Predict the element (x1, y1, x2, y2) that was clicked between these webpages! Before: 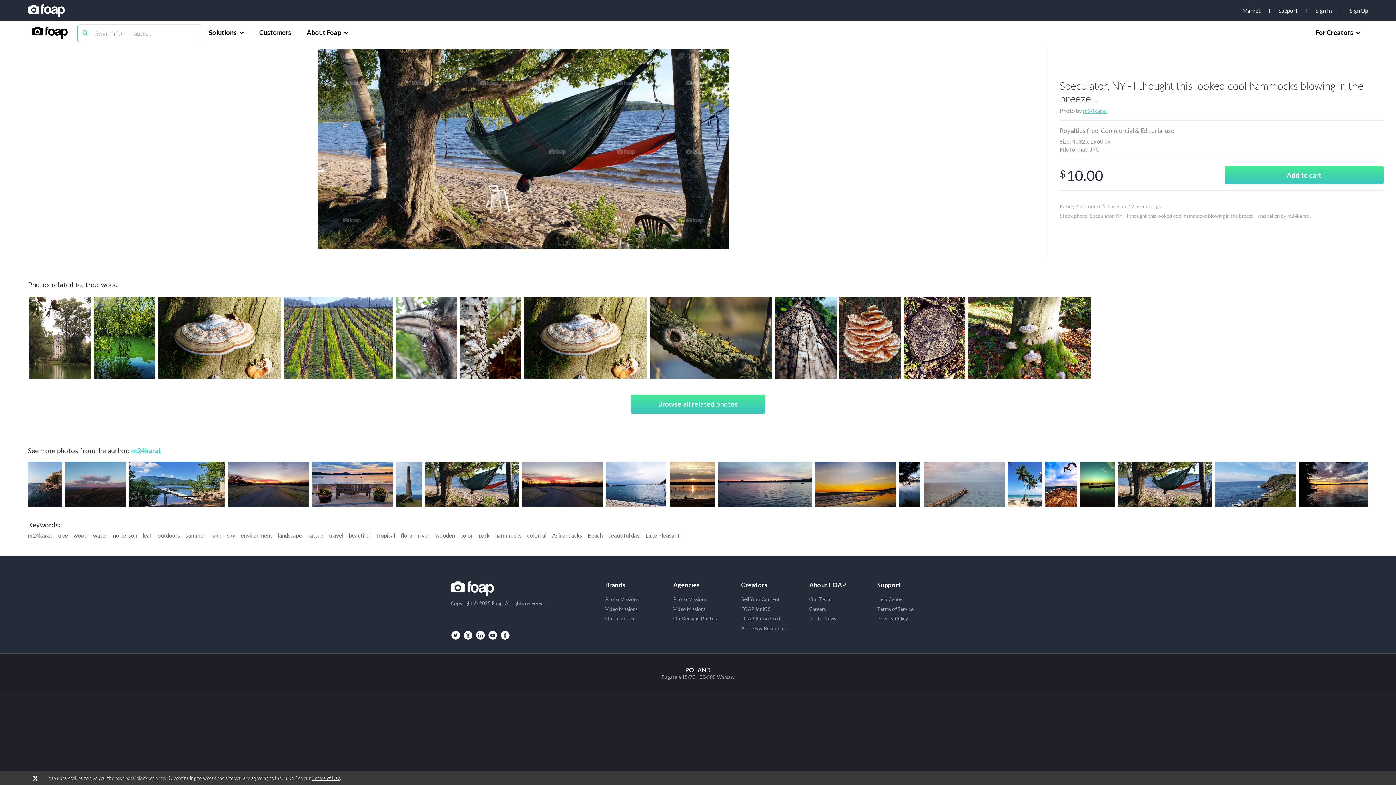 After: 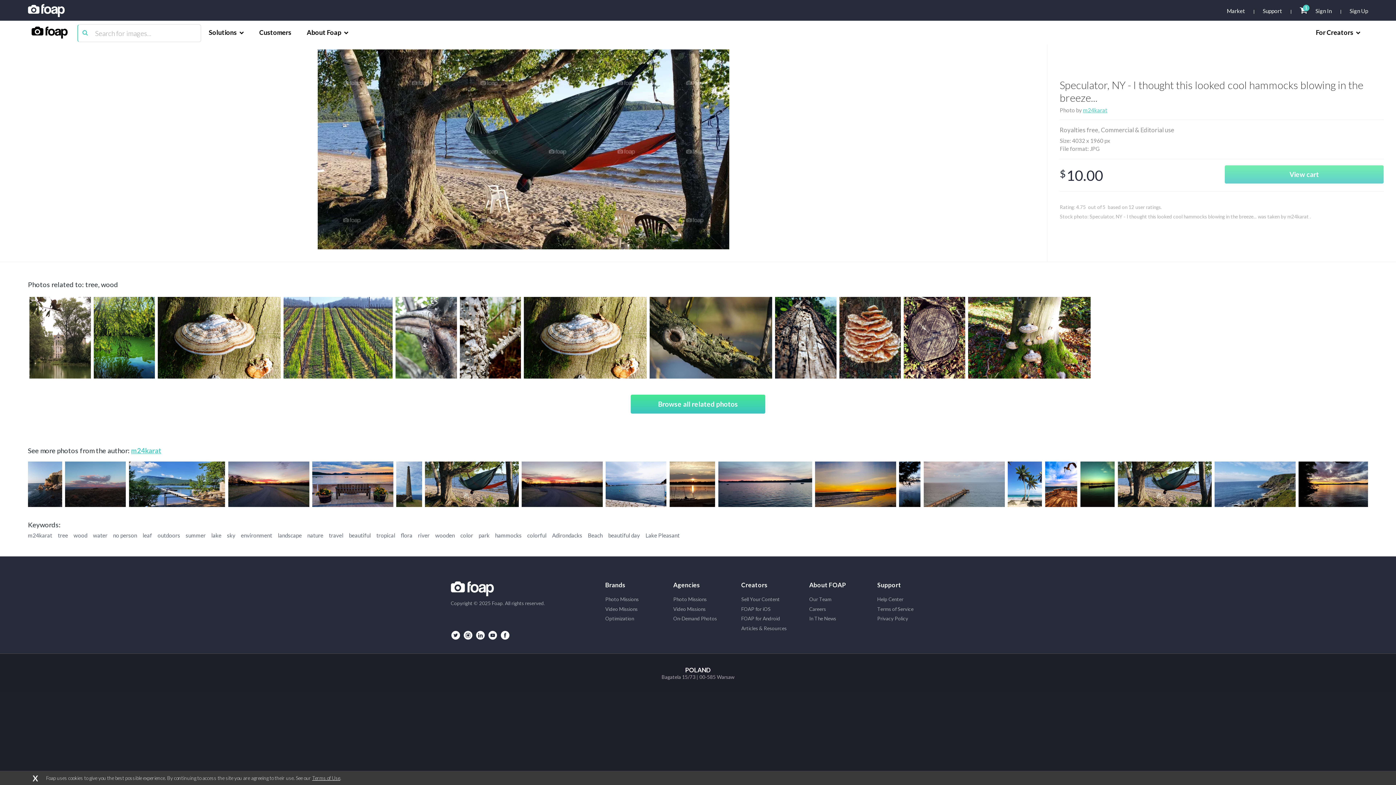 Action: bbox: (1225, 166, 1384, 184) label: Add to cart